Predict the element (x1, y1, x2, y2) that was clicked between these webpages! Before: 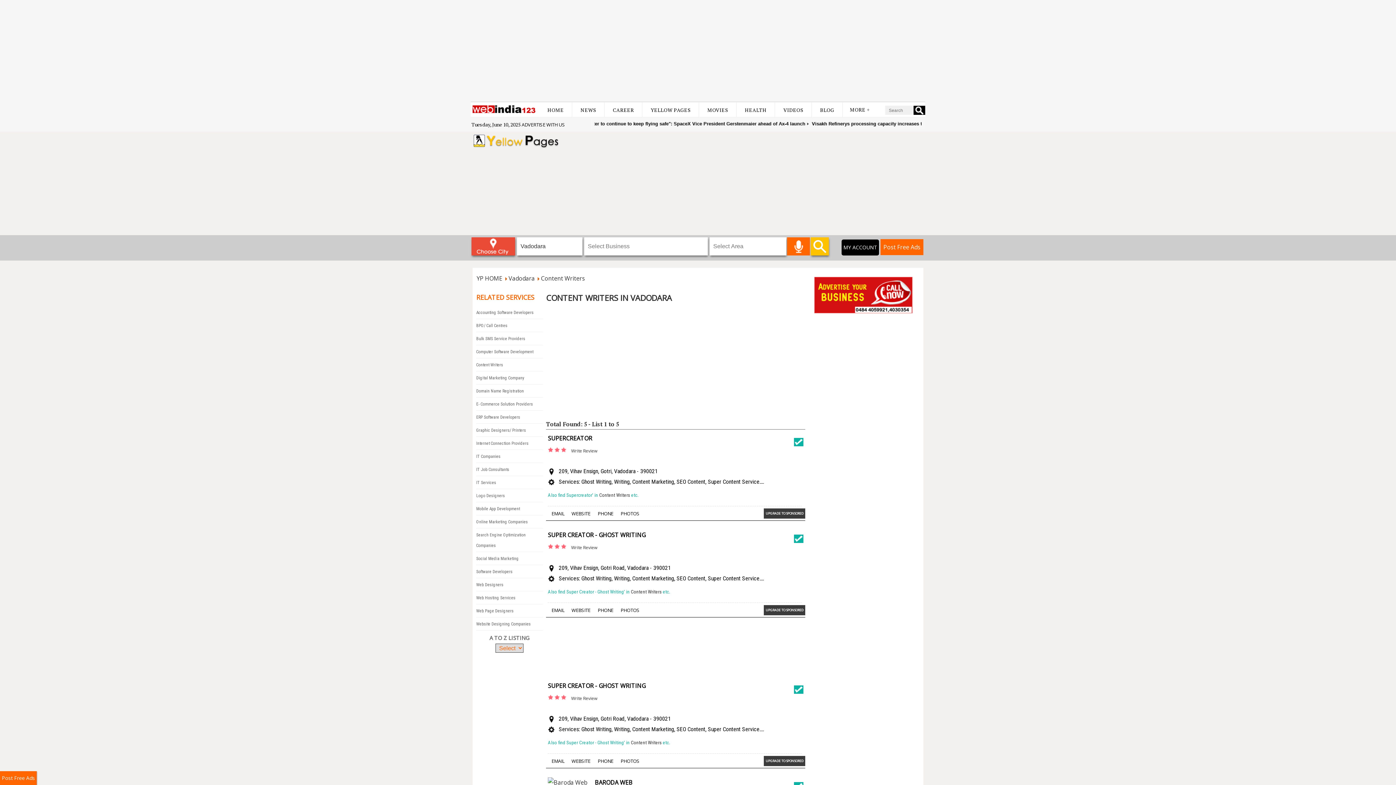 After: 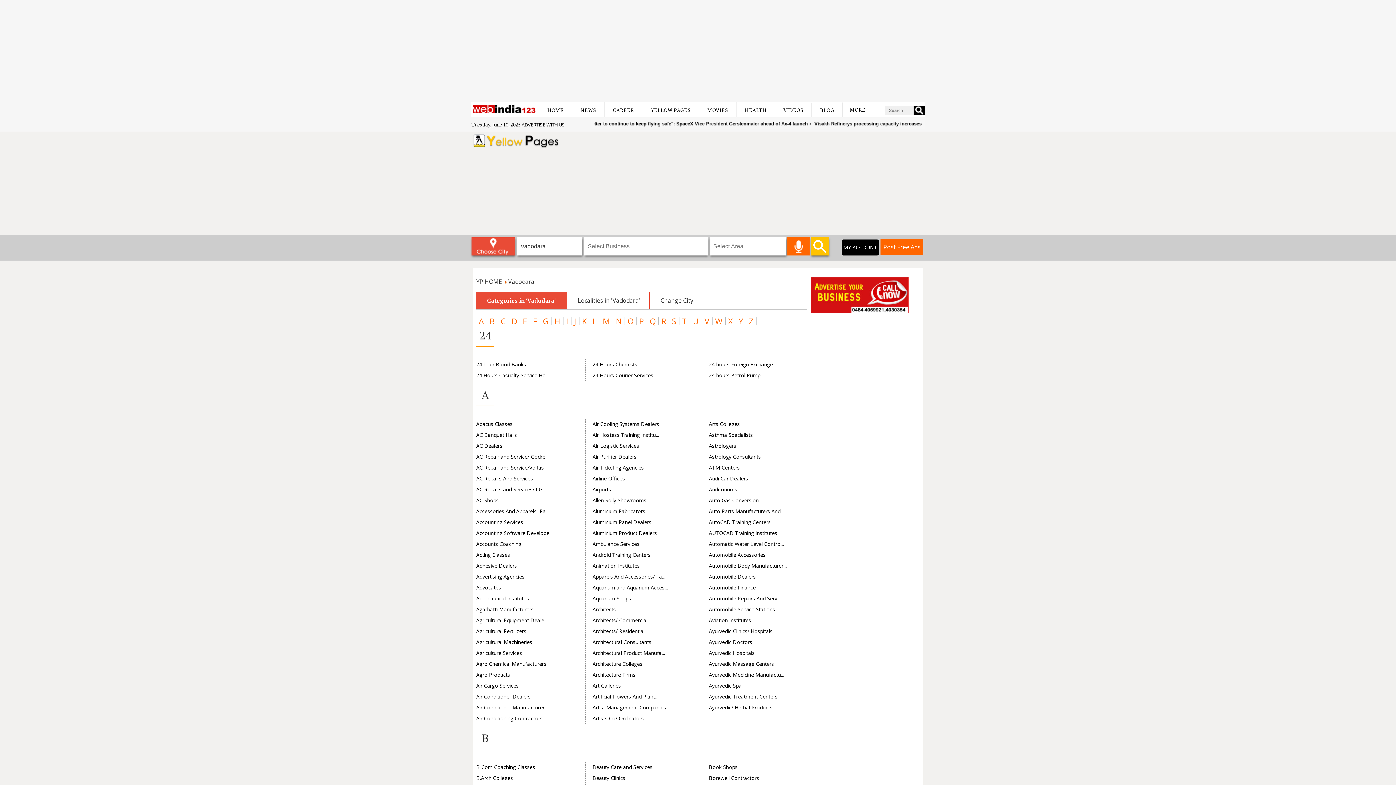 Action: bbox: (508, 274, 534, 282) label: Vadodara